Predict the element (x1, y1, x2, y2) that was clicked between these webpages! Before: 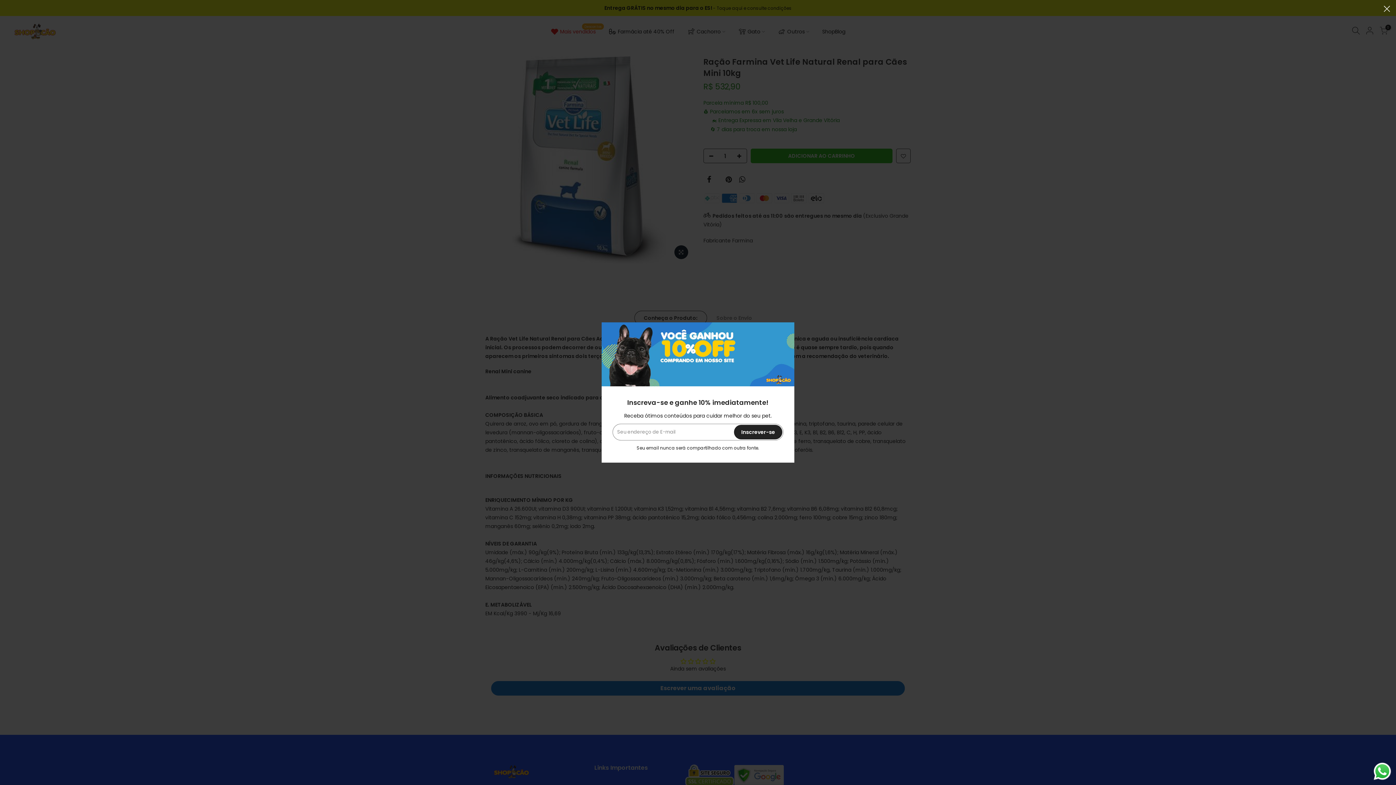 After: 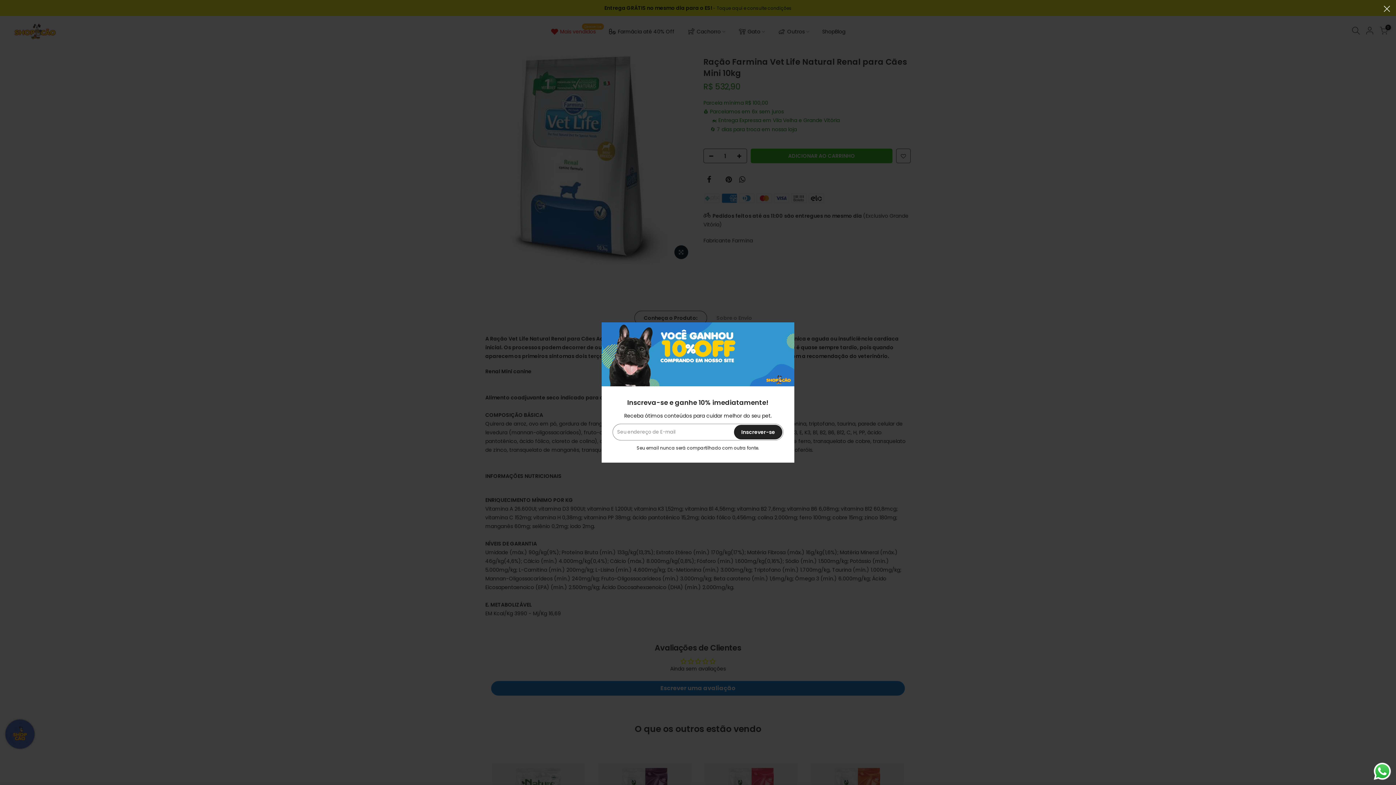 Action: bbox: (1372, 761, 1392, 781) label: Send a message via WhatsApp